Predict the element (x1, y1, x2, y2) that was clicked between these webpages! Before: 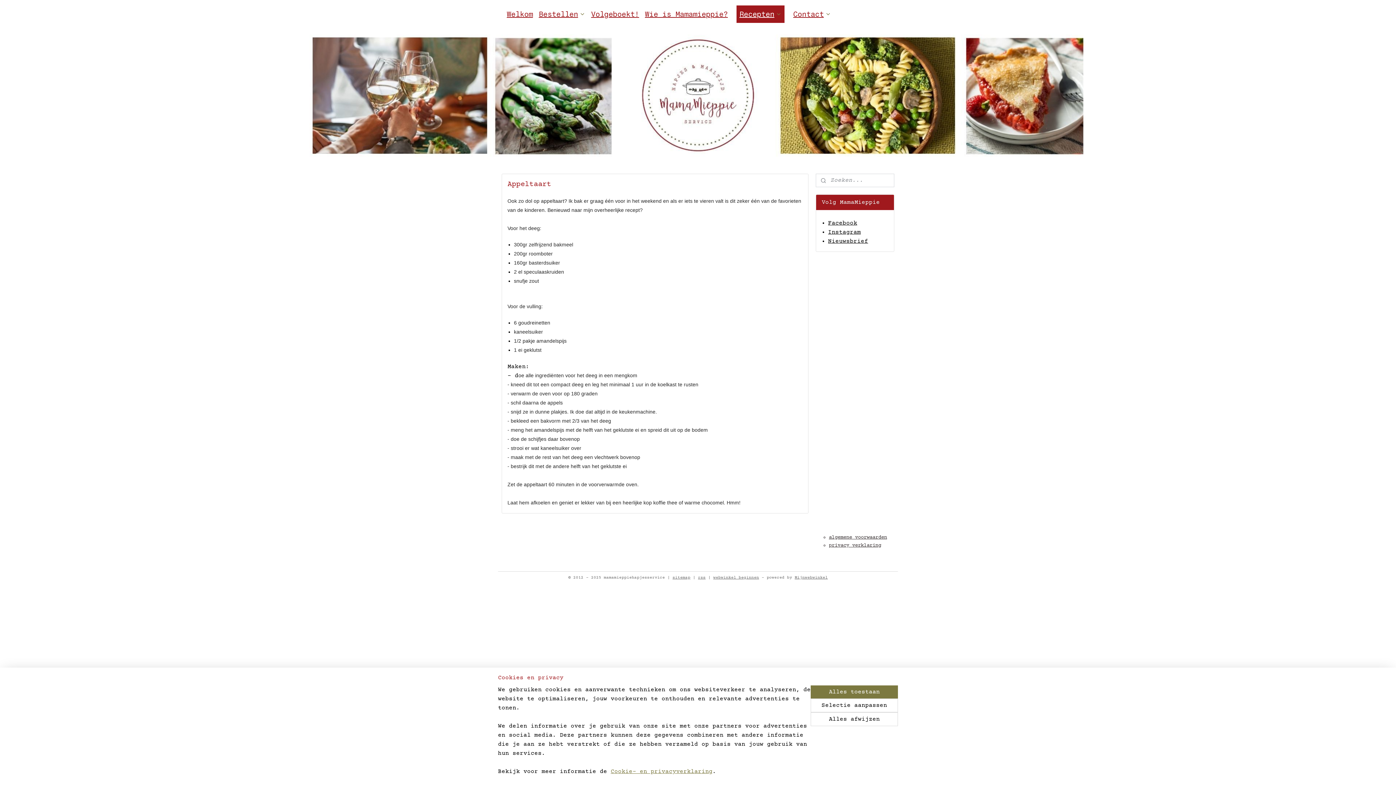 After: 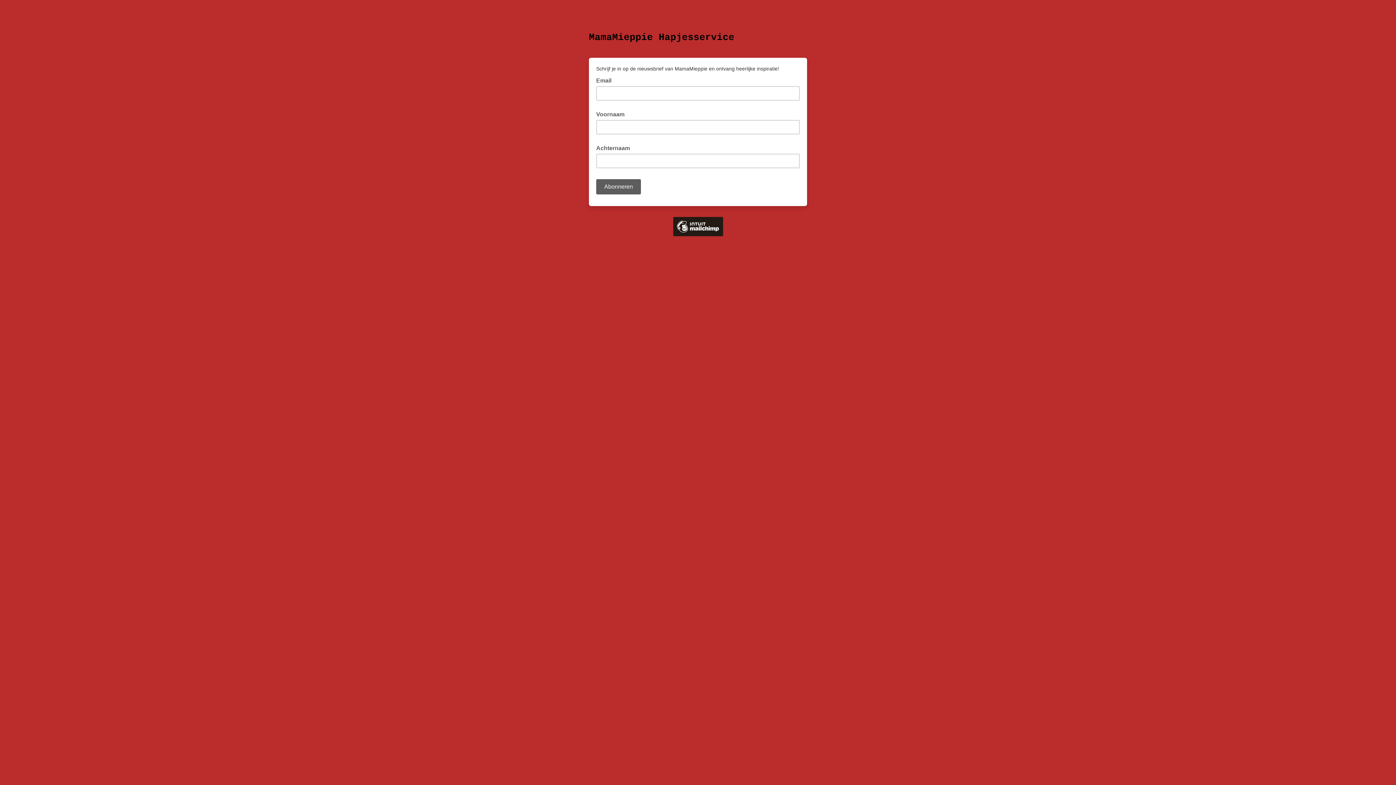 Action: label: Nieuwsbrief bbox: (828, 238, 868, 244)